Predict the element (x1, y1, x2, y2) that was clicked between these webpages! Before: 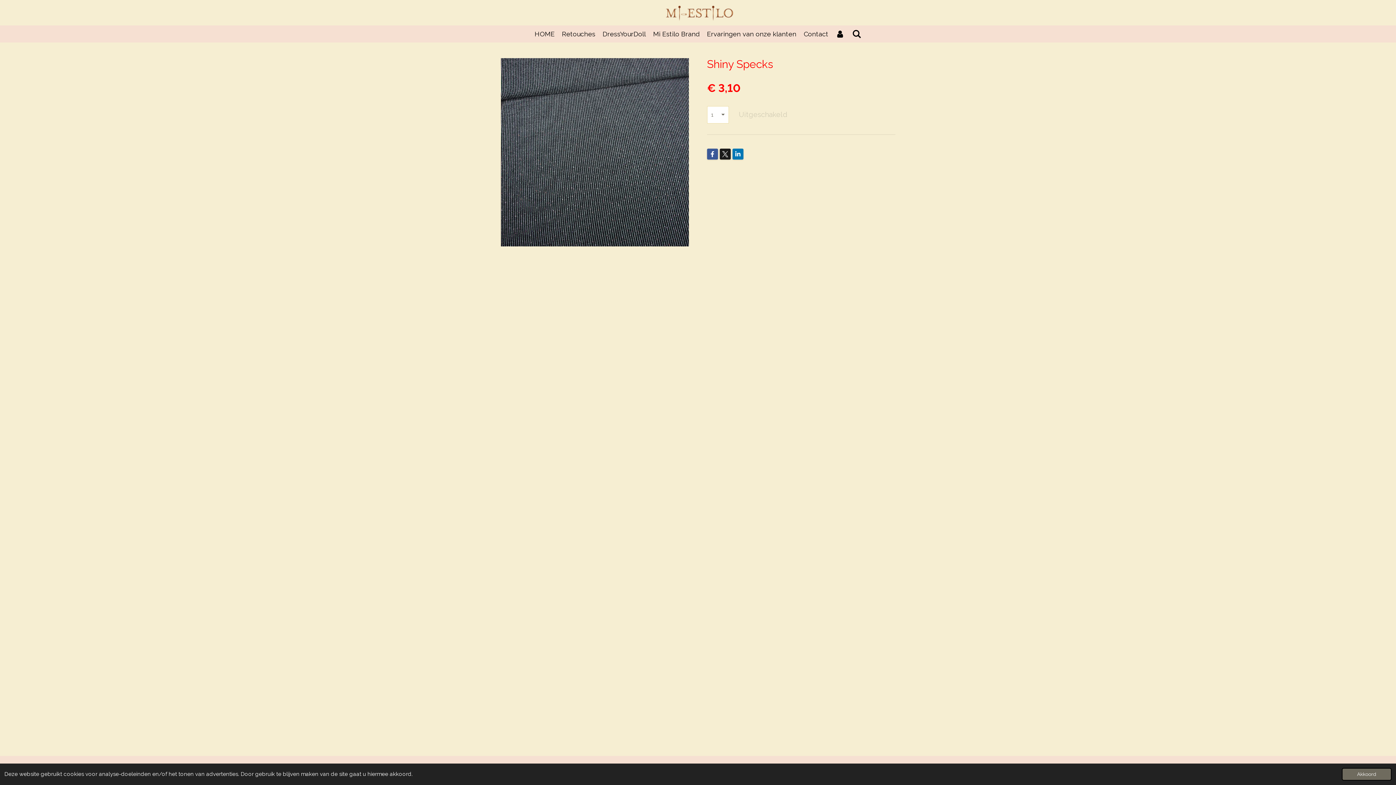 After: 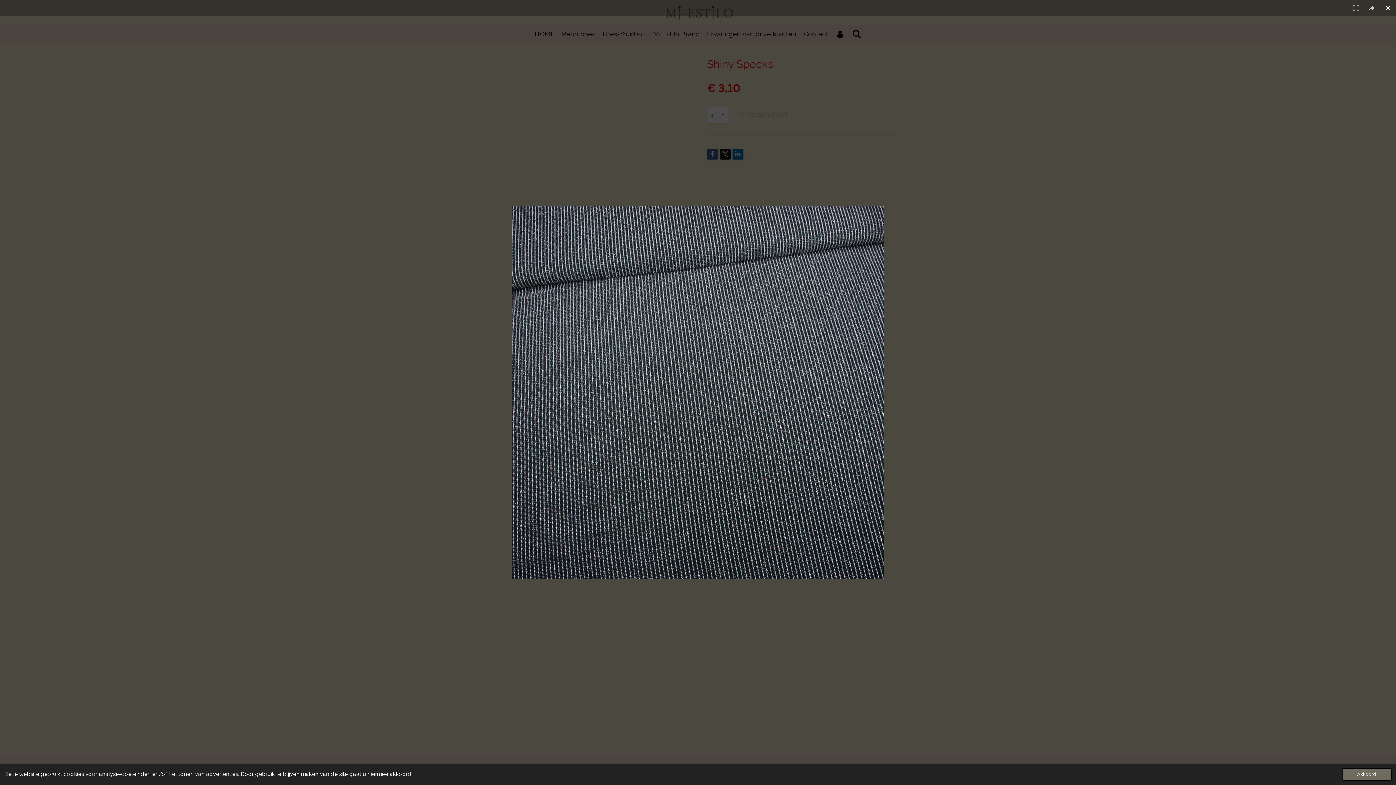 Action: bbox: (500, 58, 689, 246)